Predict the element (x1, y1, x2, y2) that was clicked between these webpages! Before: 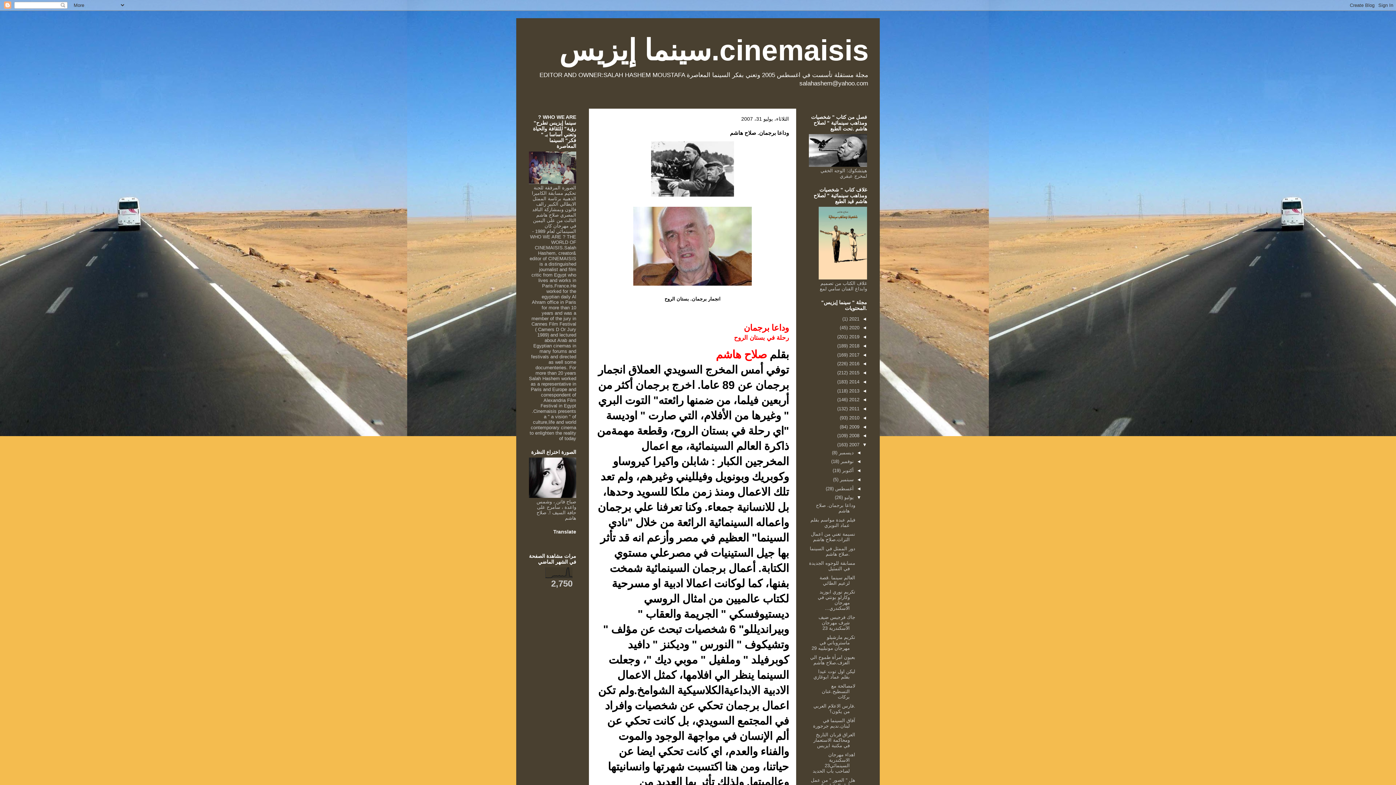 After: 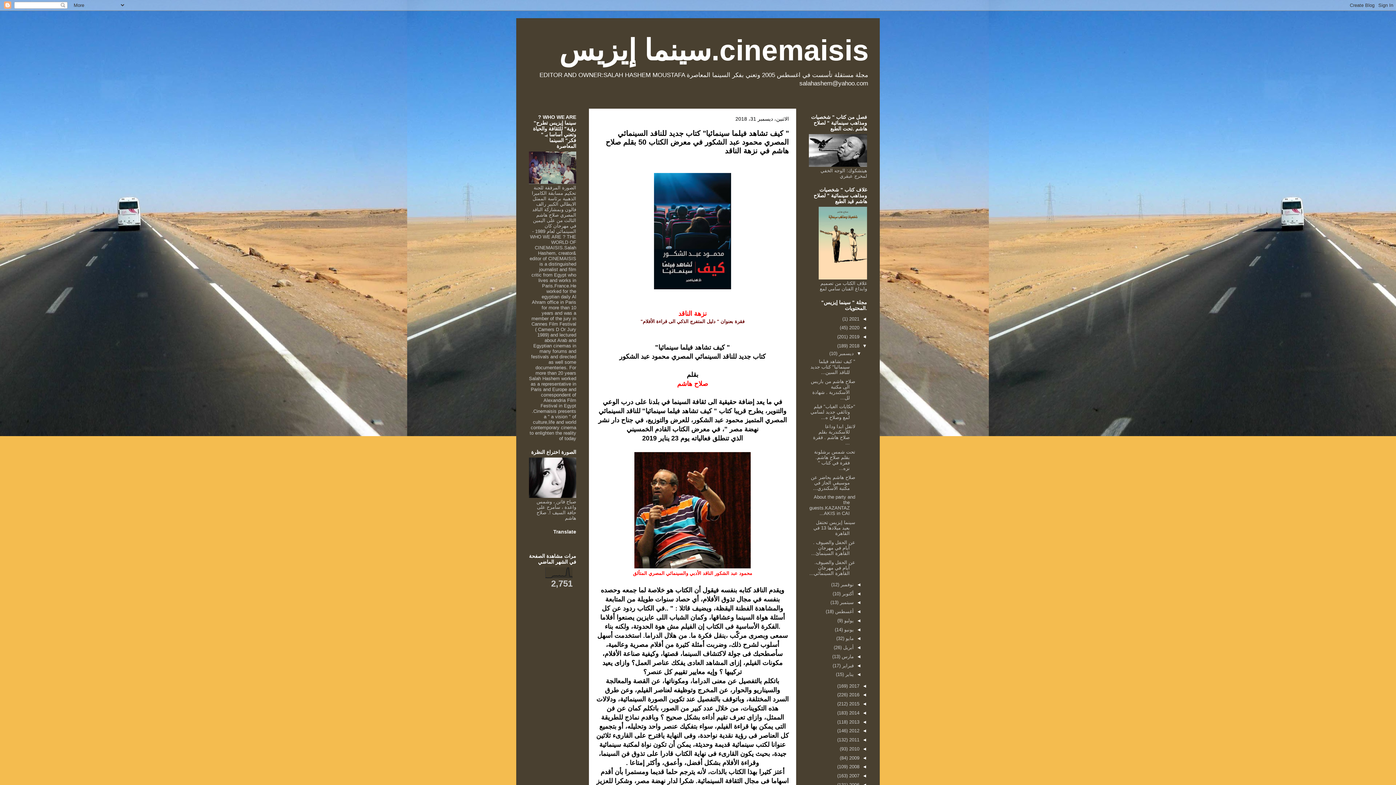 Action: label: 2018  bbox: (848, 343, 859, 348)